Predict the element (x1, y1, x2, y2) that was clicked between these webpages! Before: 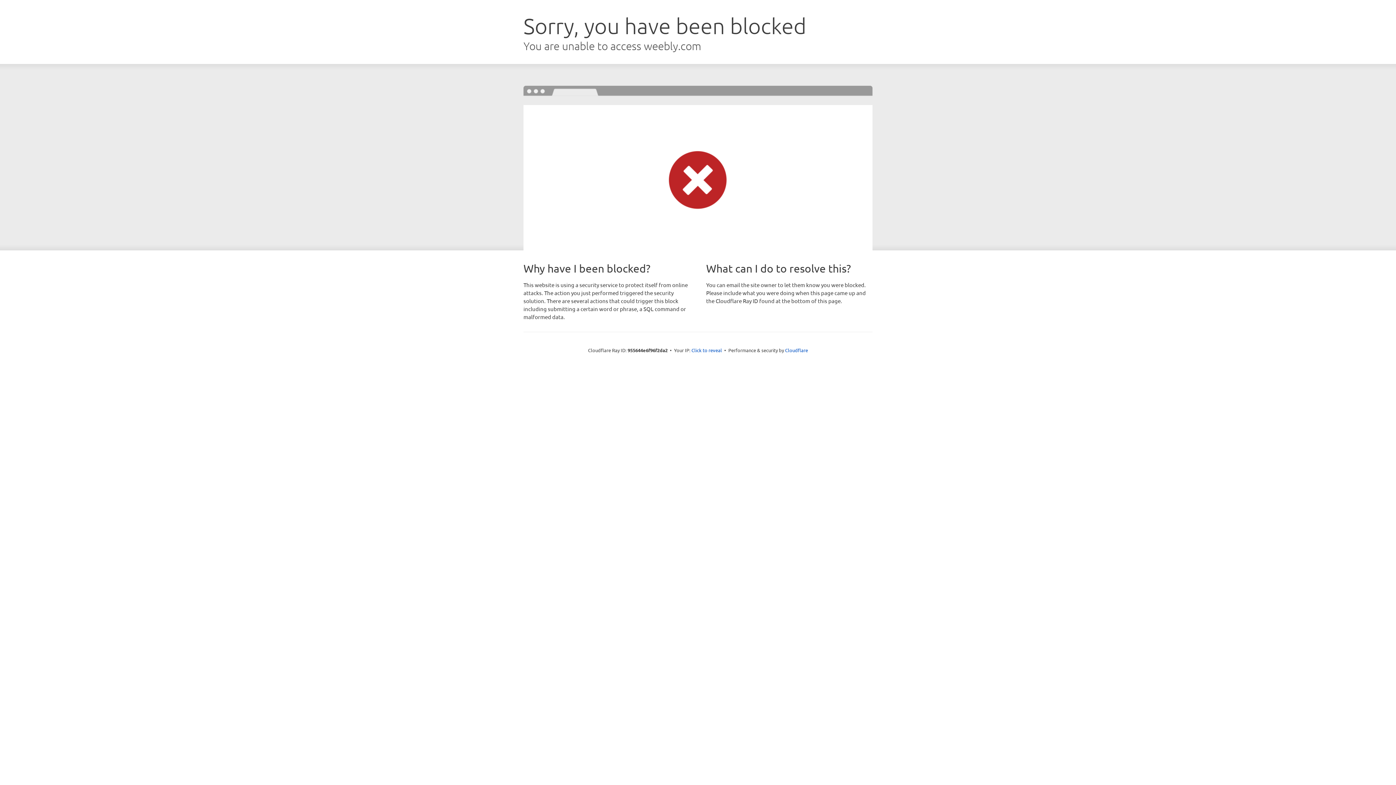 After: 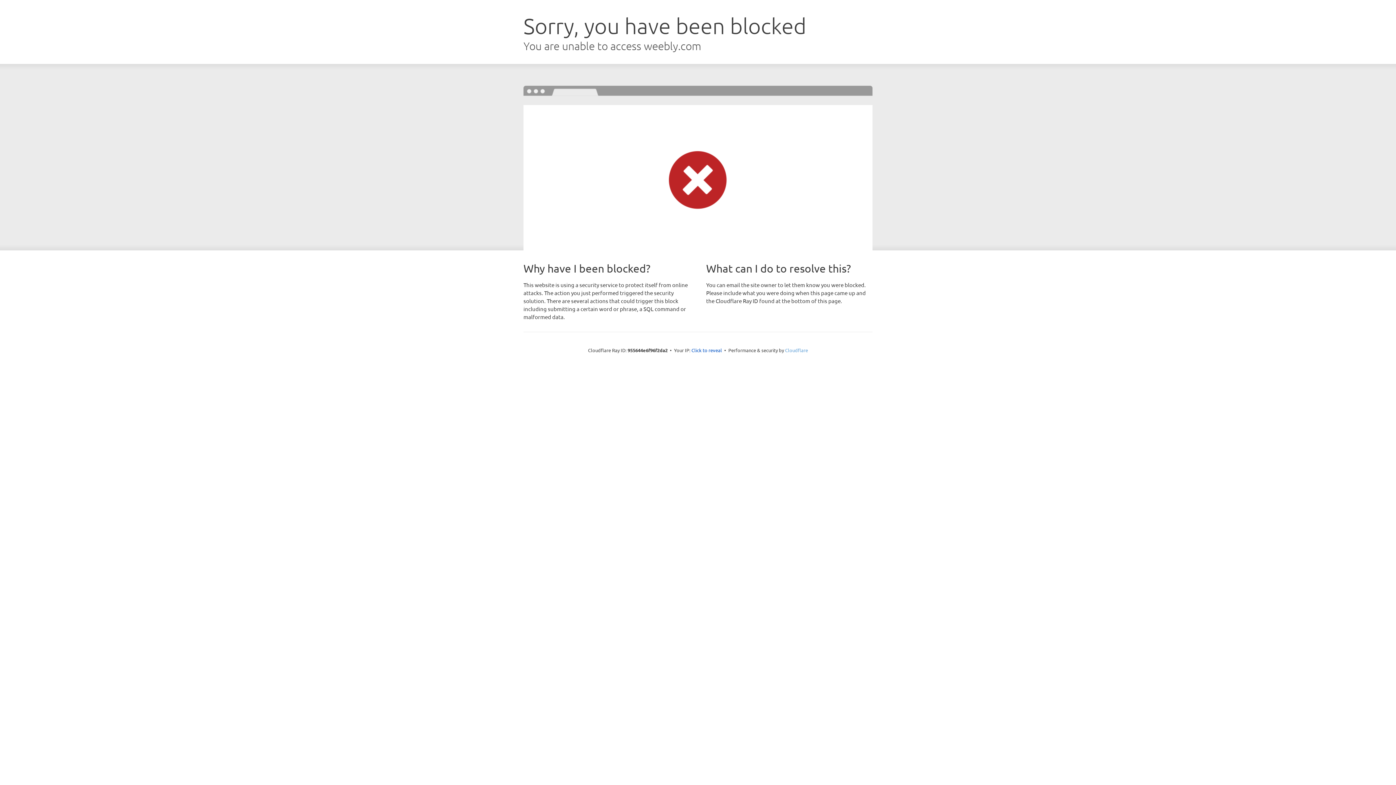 Action: label: Cloudflare bbox: (785, 347, 808, 353)